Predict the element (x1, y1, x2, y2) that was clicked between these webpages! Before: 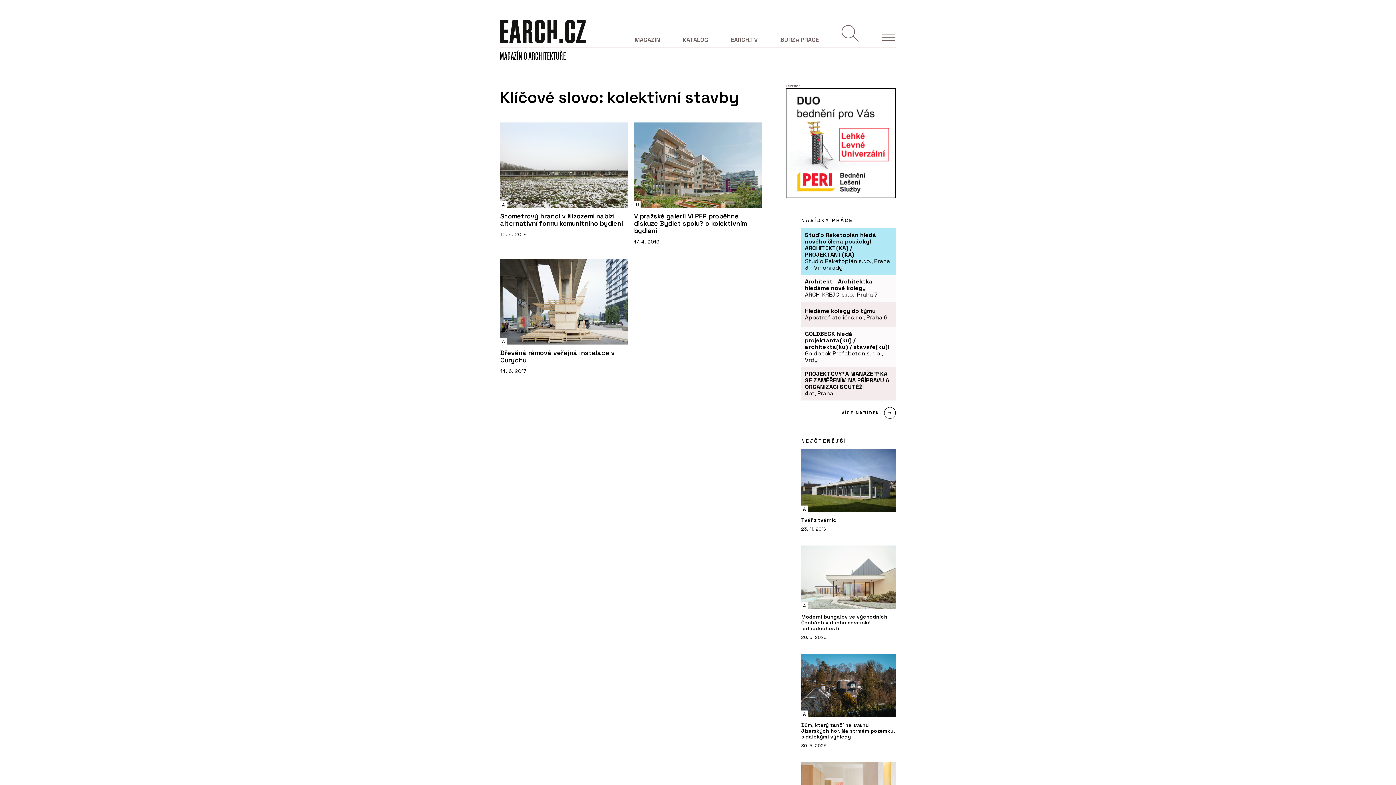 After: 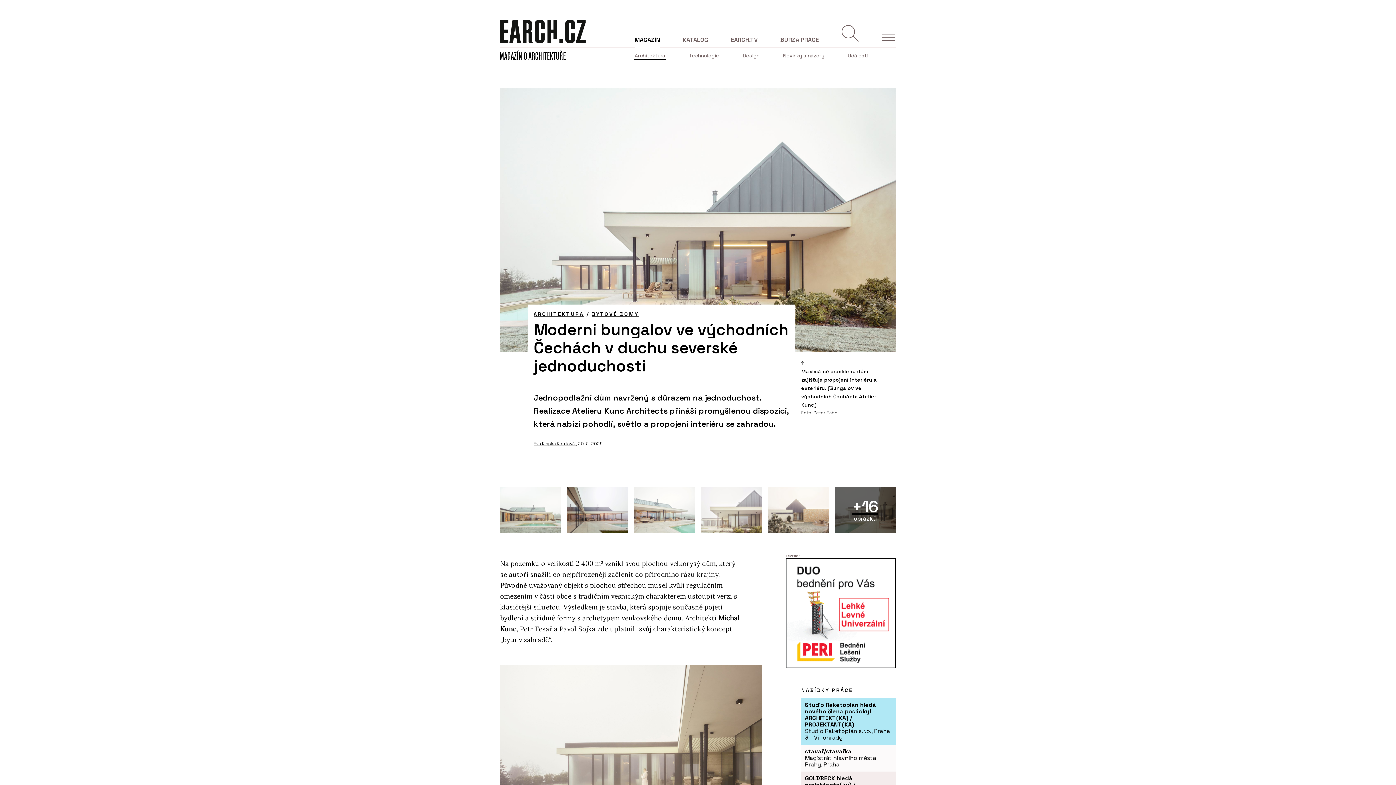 Action: bbox: (801, 545, 896, 641) label: A
ARCHITEKTURA
Moderní bungalov ve východních Čechách v duchu severské jednoduchosti
20. 5. 2025